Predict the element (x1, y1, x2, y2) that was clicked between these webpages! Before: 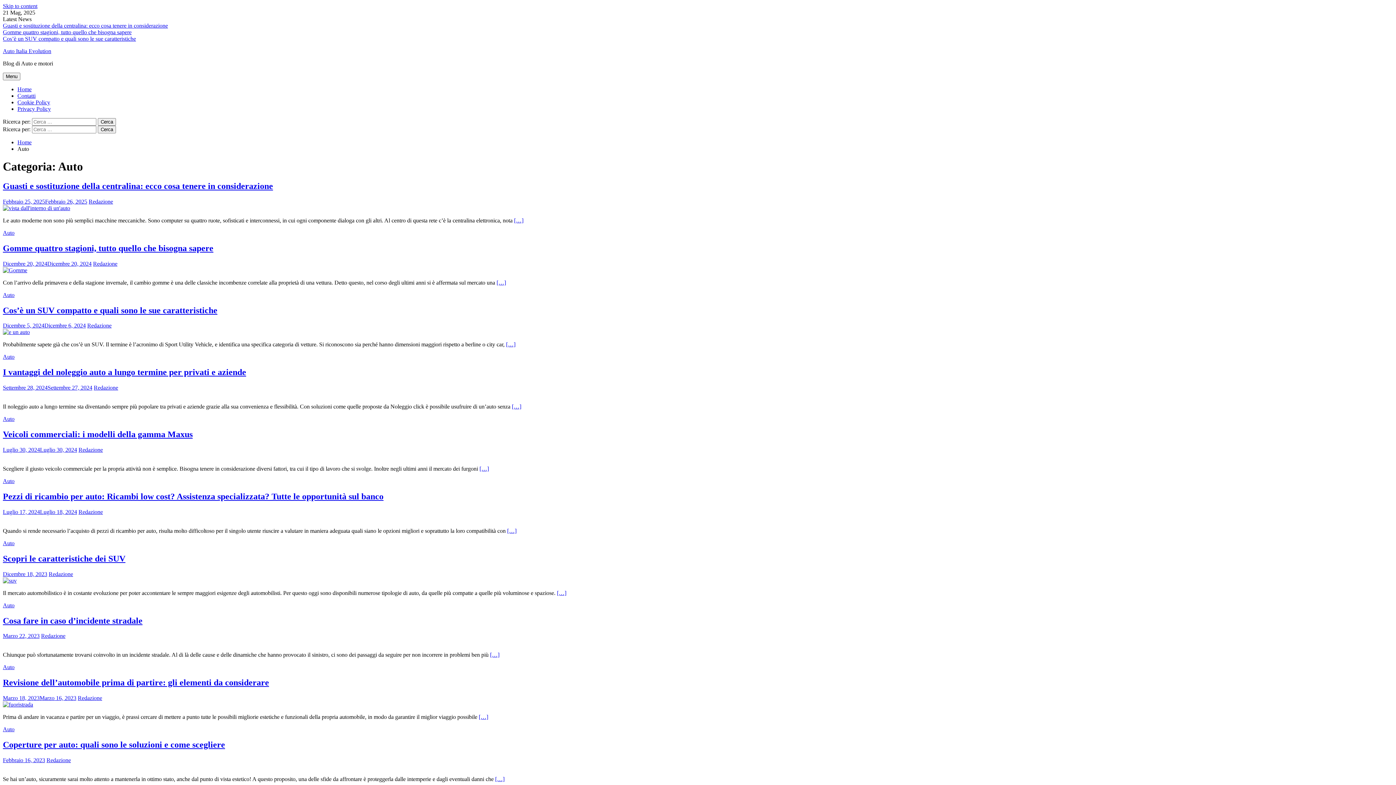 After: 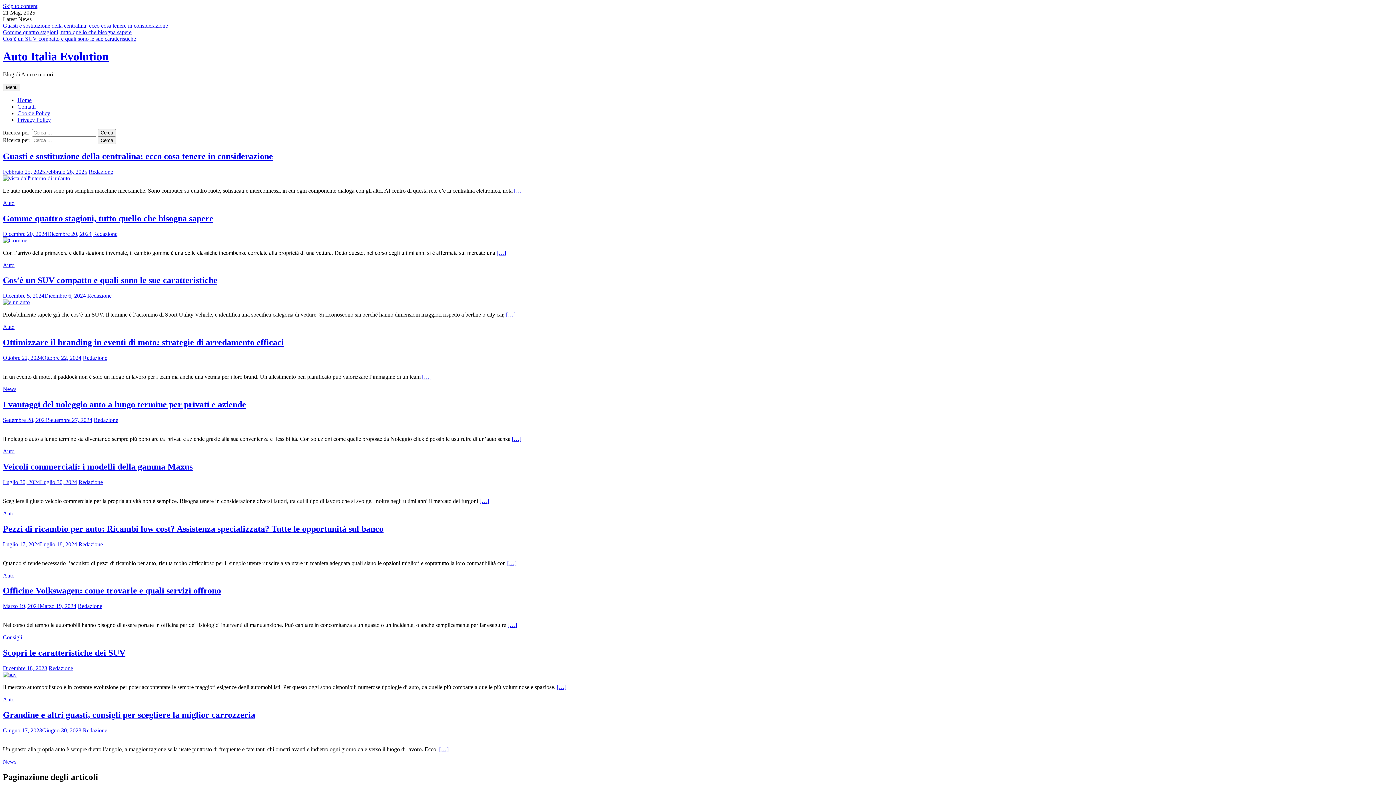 Action: label: Auto Italia Evolution bbox: (2, 48, 51, 54)